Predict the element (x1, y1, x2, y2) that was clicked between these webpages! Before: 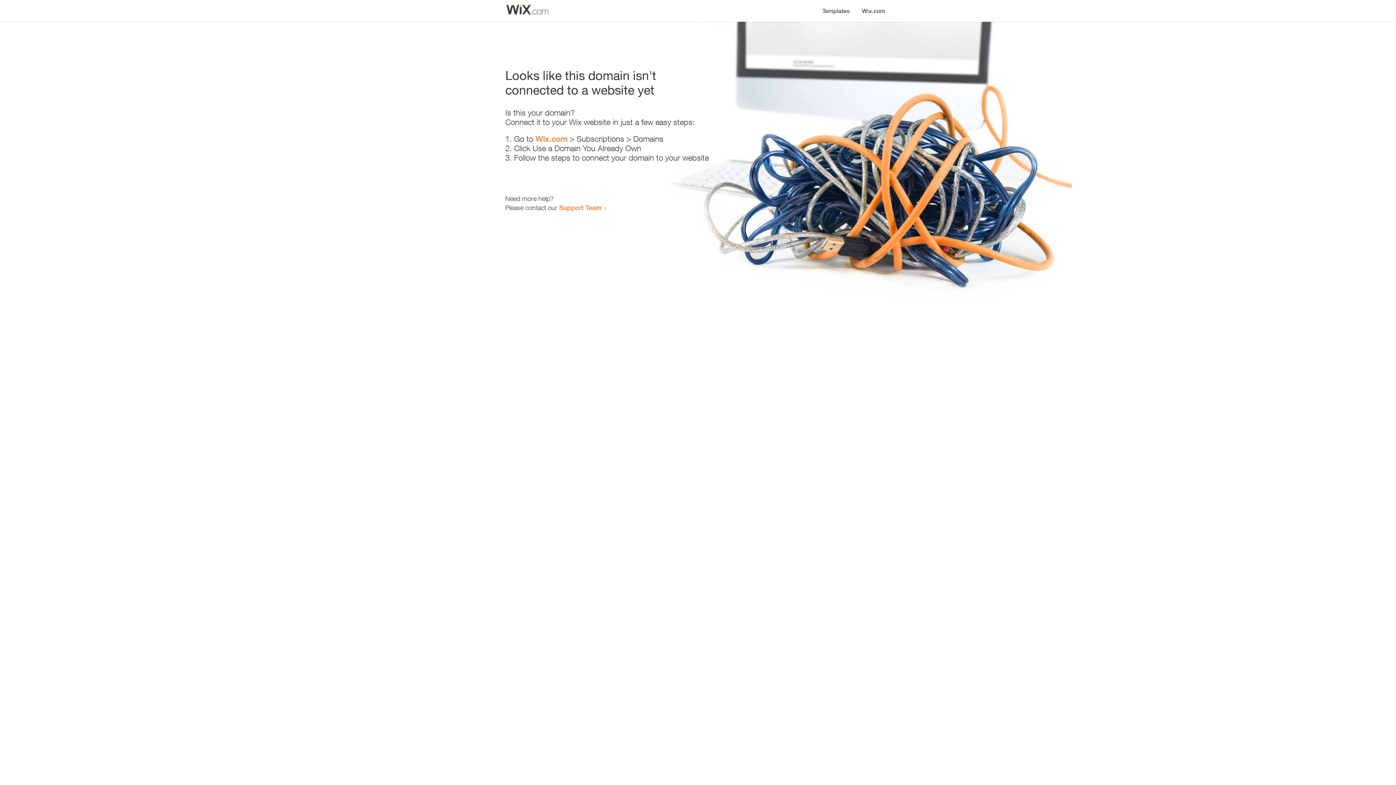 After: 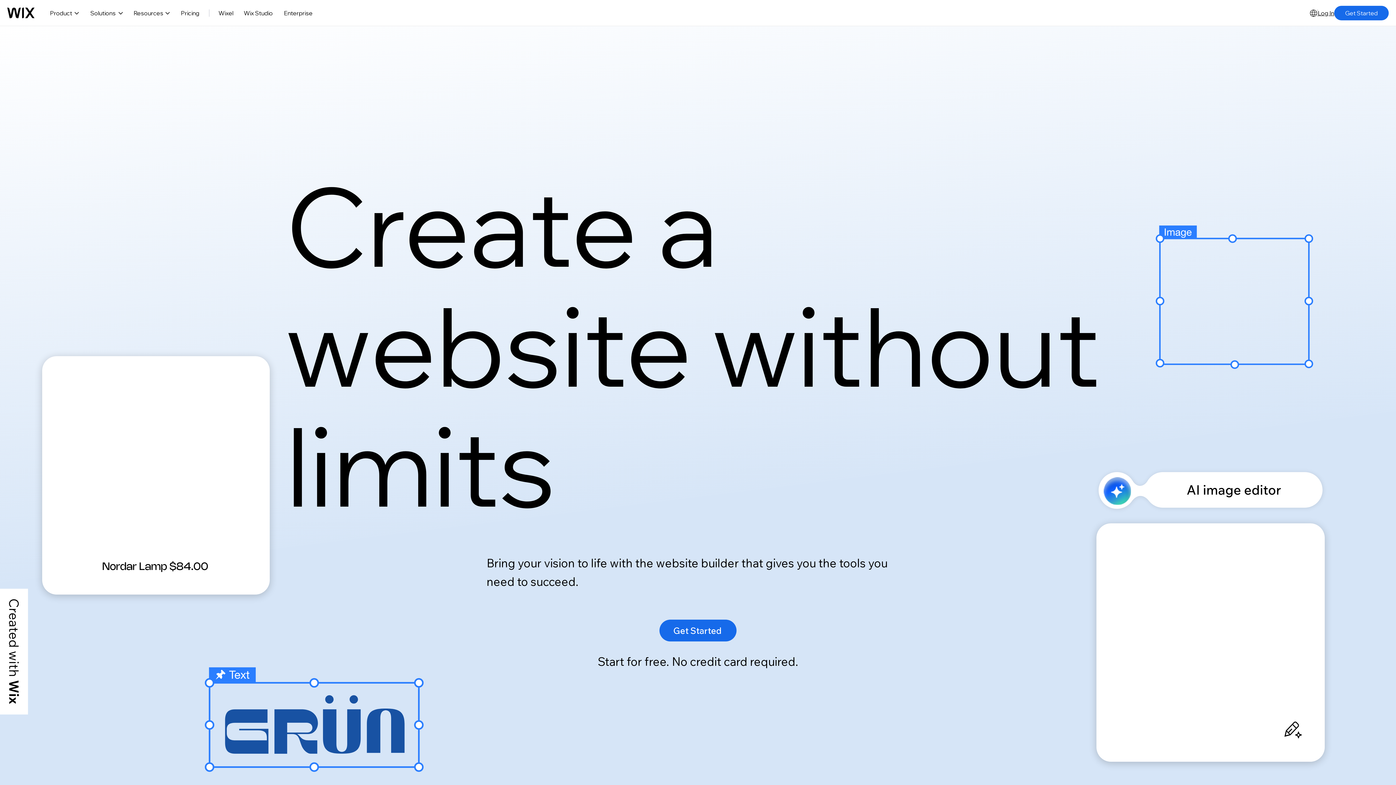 Action: bbox: (856, 0, 890, 14) label: Wix.com